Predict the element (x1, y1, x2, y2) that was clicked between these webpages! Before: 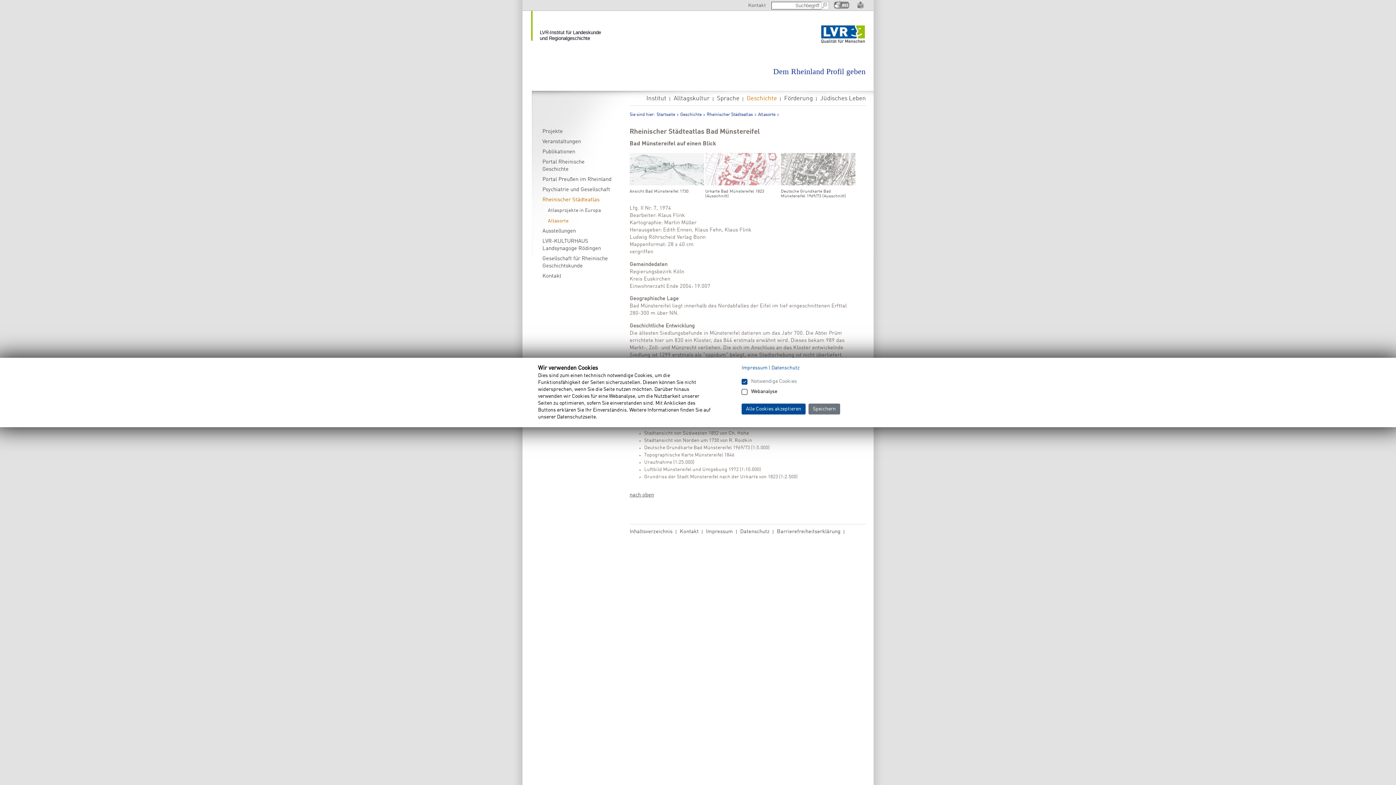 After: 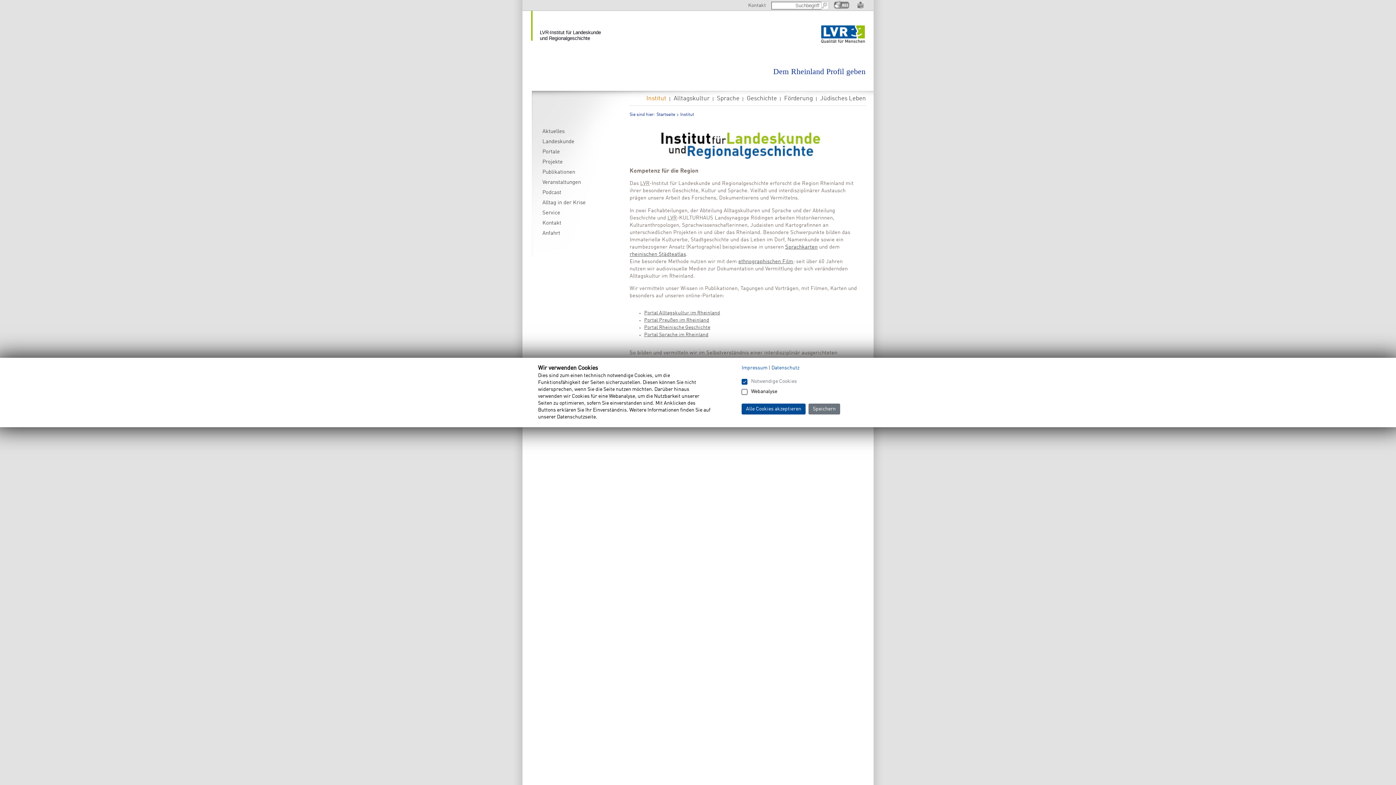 Action: label: Institut bbox: (642, 95, 670, 102)